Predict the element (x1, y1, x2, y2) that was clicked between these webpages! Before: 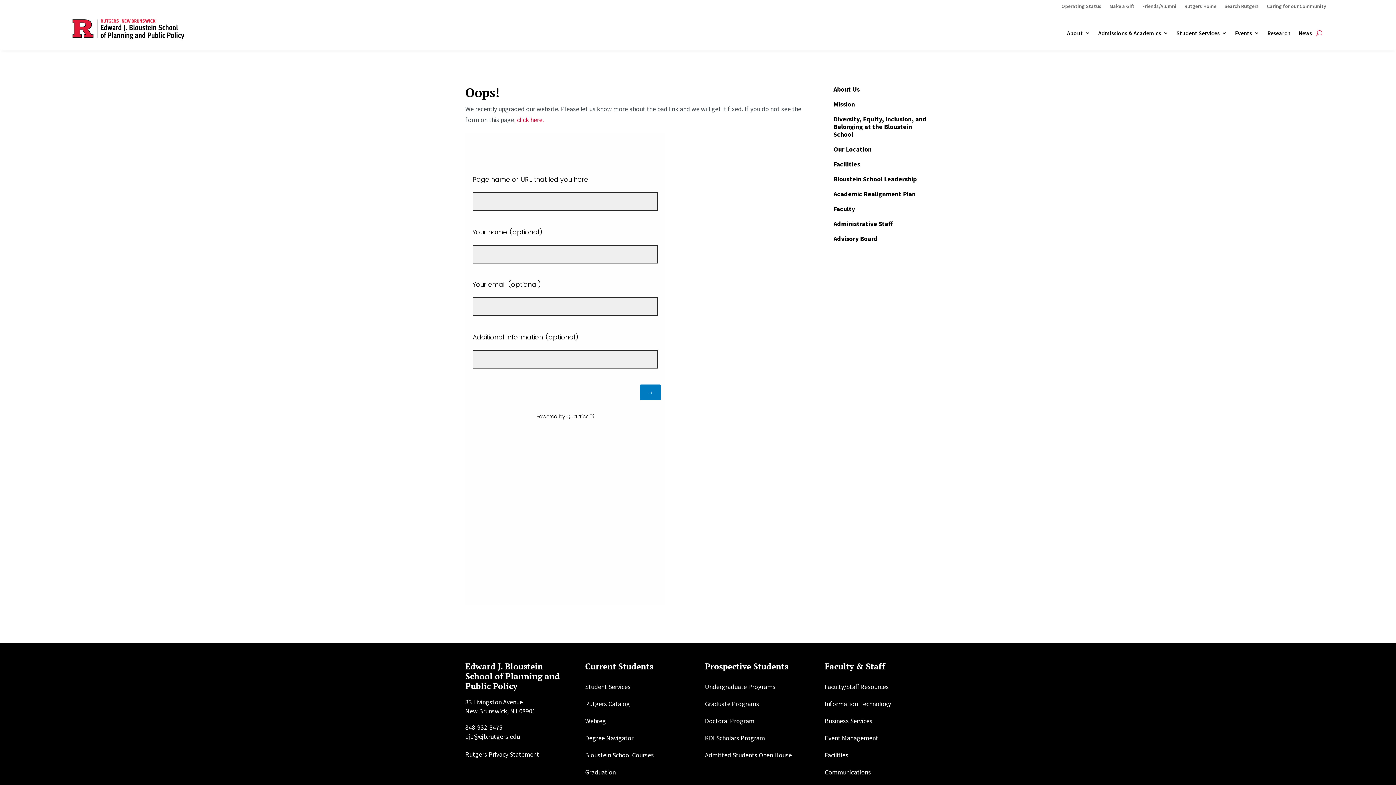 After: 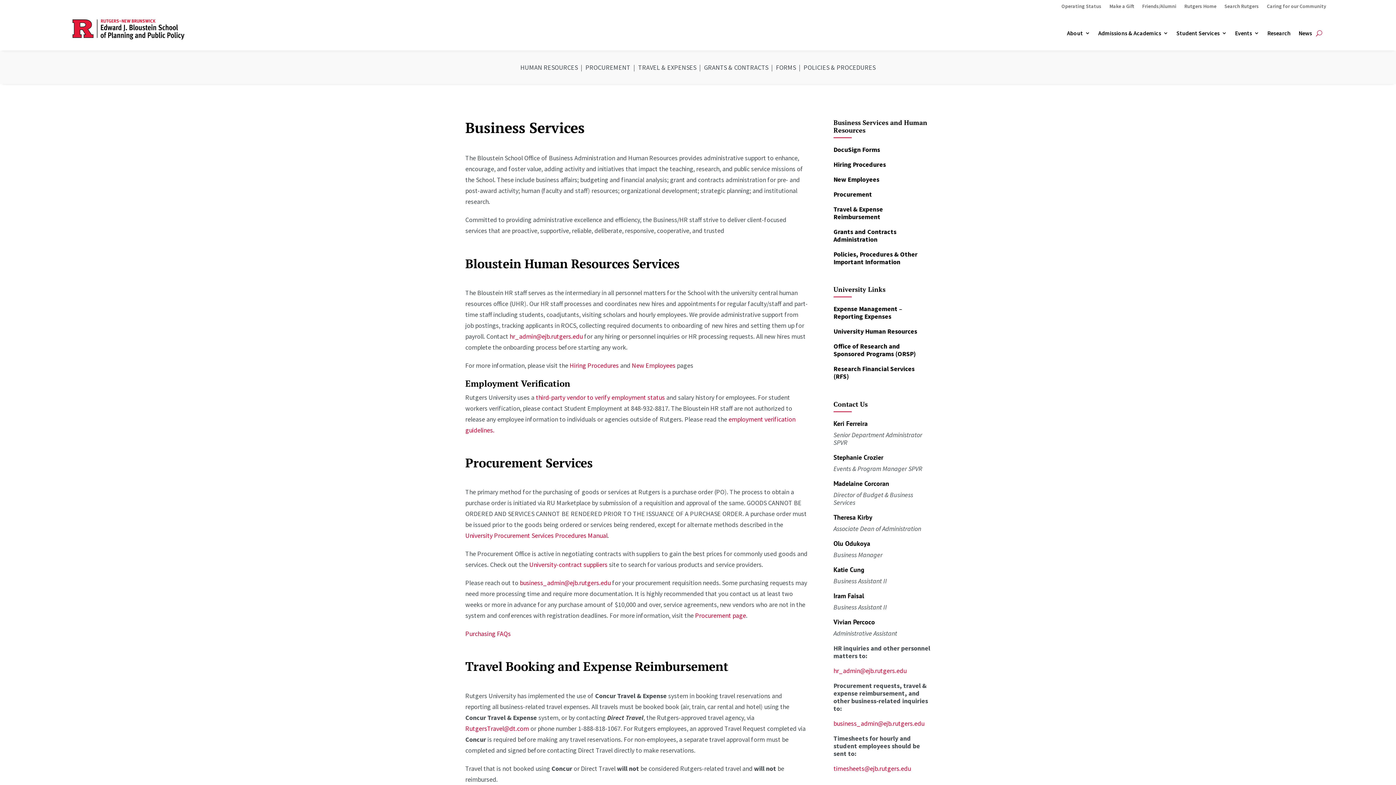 Action: label: Business Services bbox: (824, 717, 872, 725)